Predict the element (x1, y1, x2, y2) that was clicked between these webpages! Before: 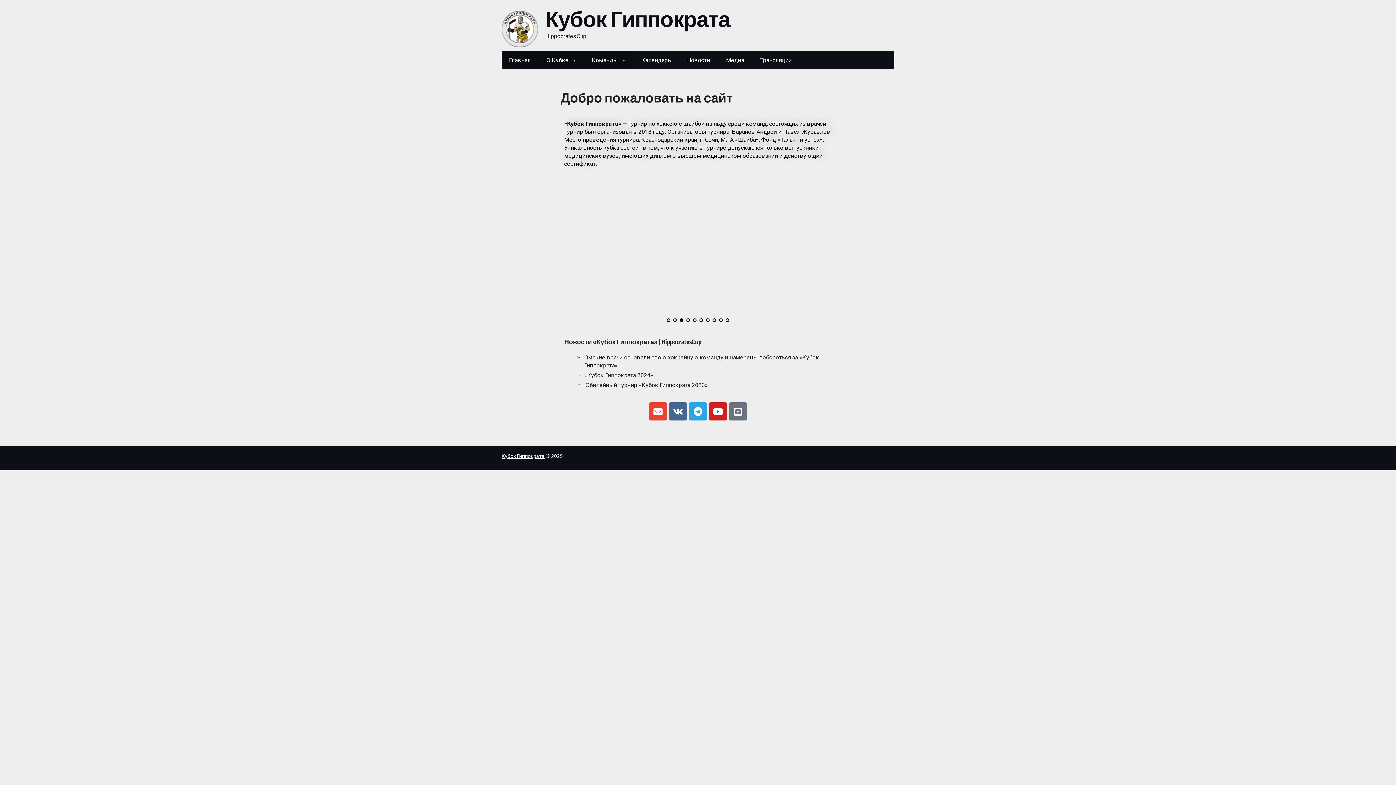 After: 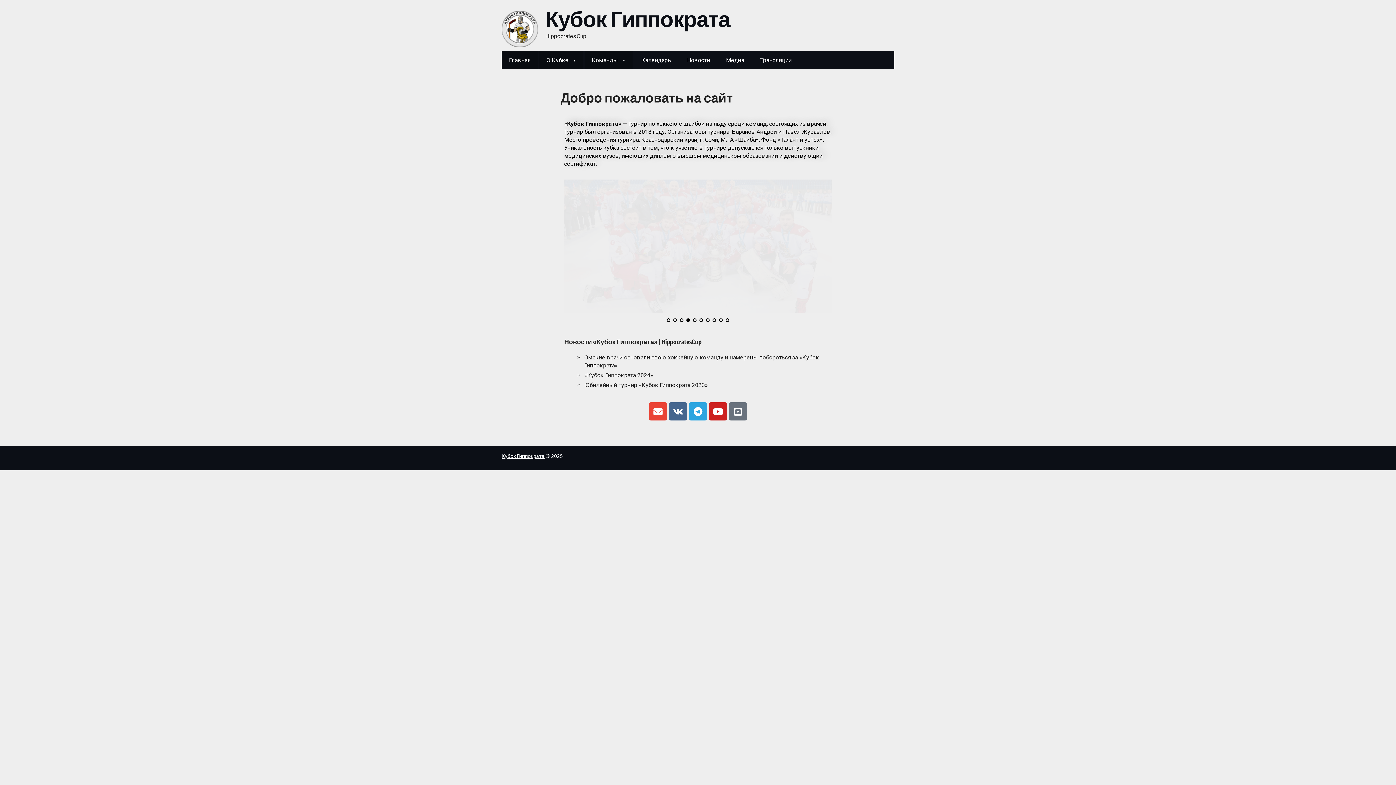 Action: bbox: (501, 453, 544, 459) label: Кубок Гиппократа